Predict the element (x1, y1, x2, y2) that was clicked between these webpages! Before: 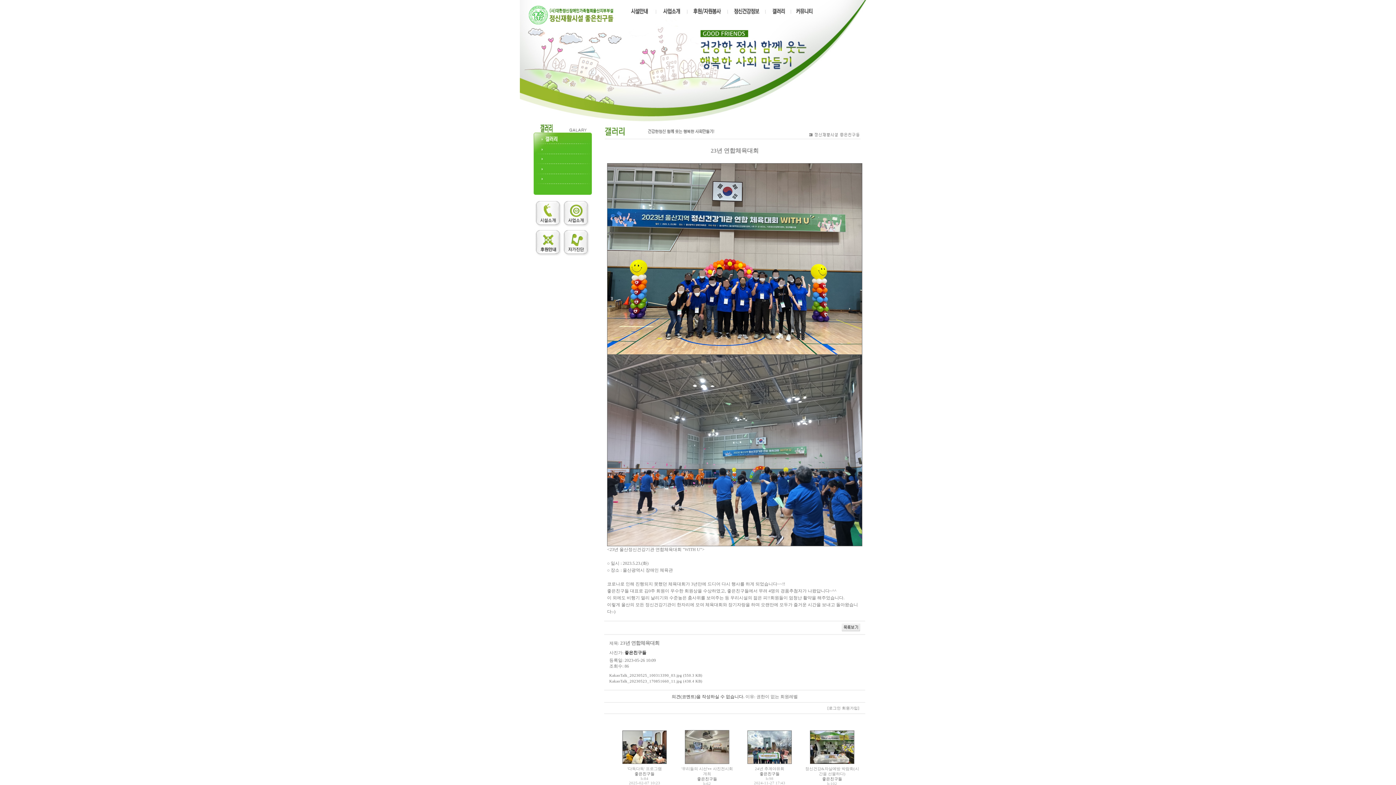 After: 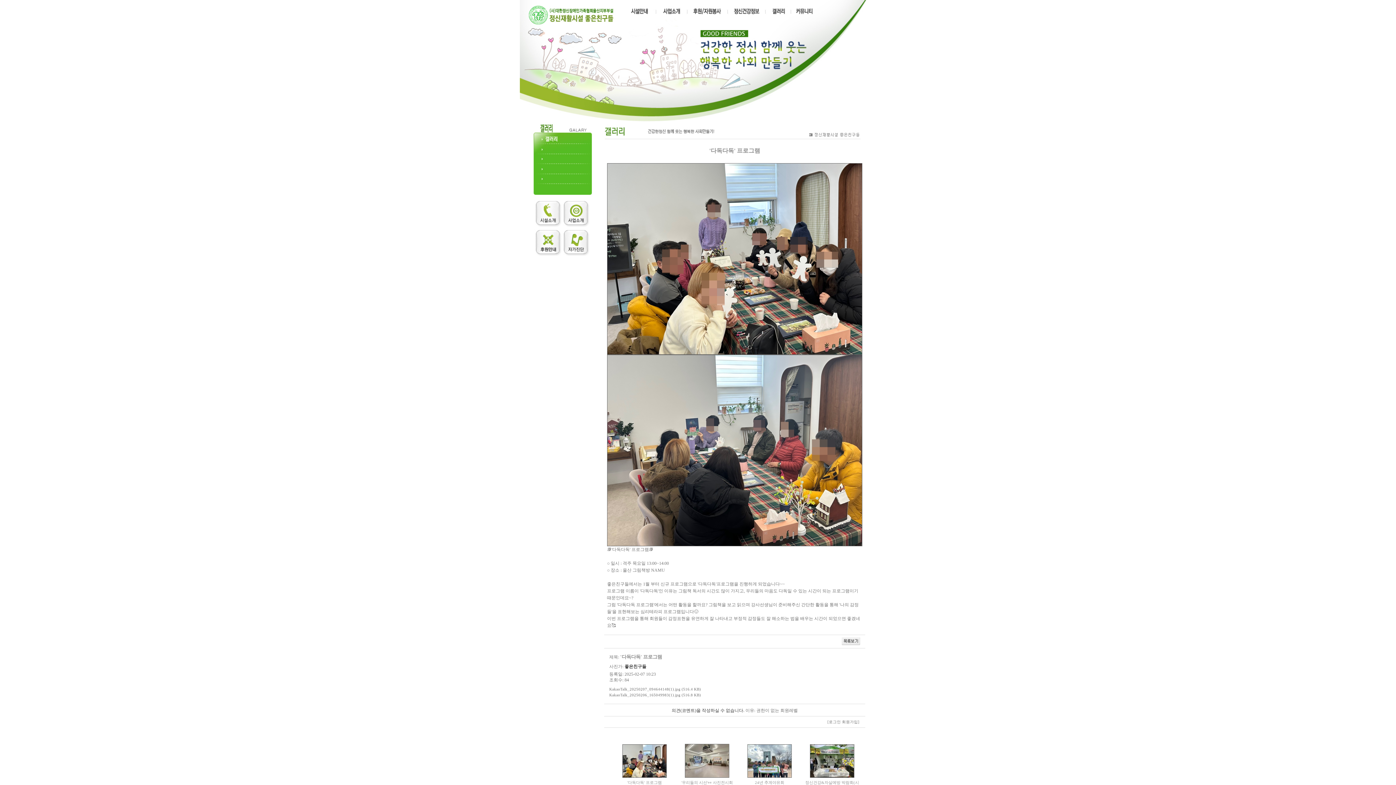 Action: bbox: (622, 760, 666, 765)